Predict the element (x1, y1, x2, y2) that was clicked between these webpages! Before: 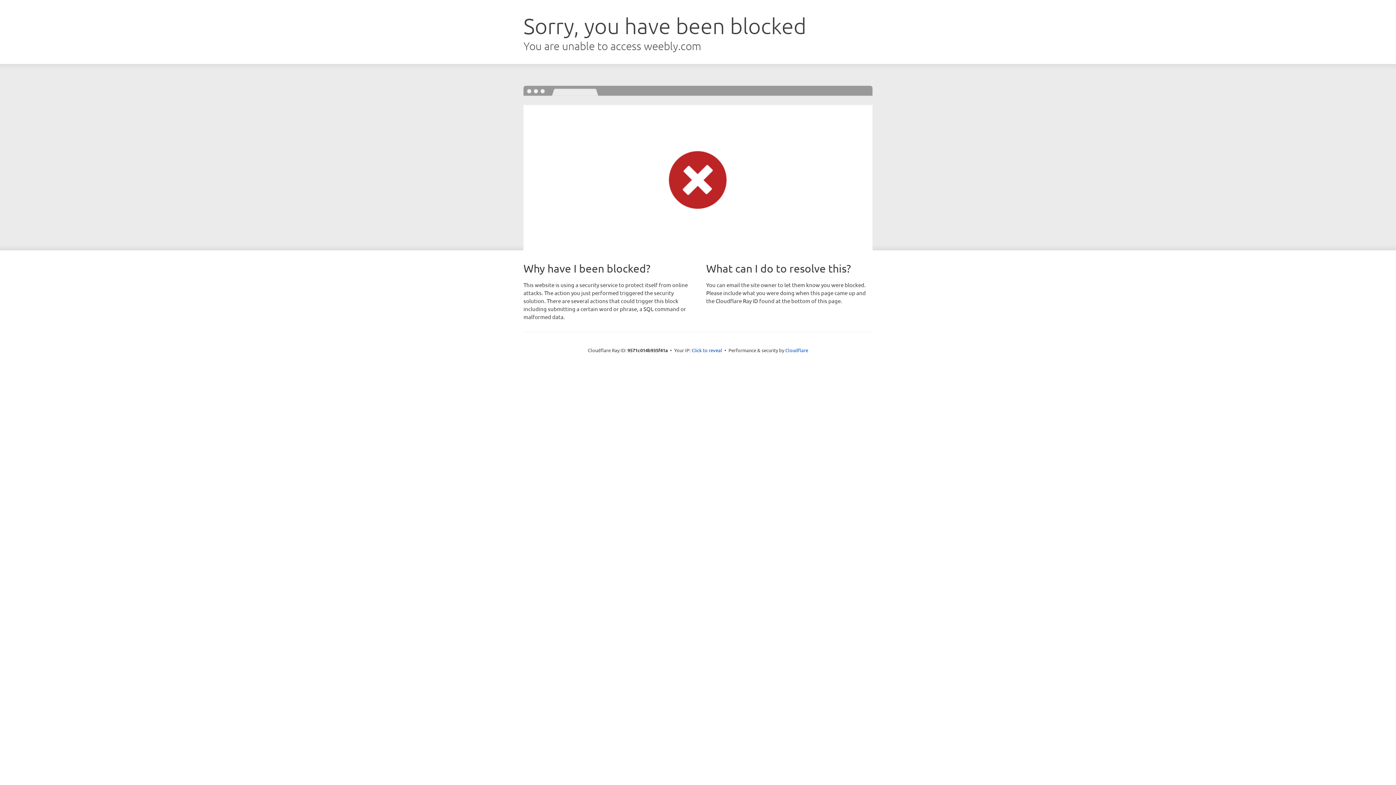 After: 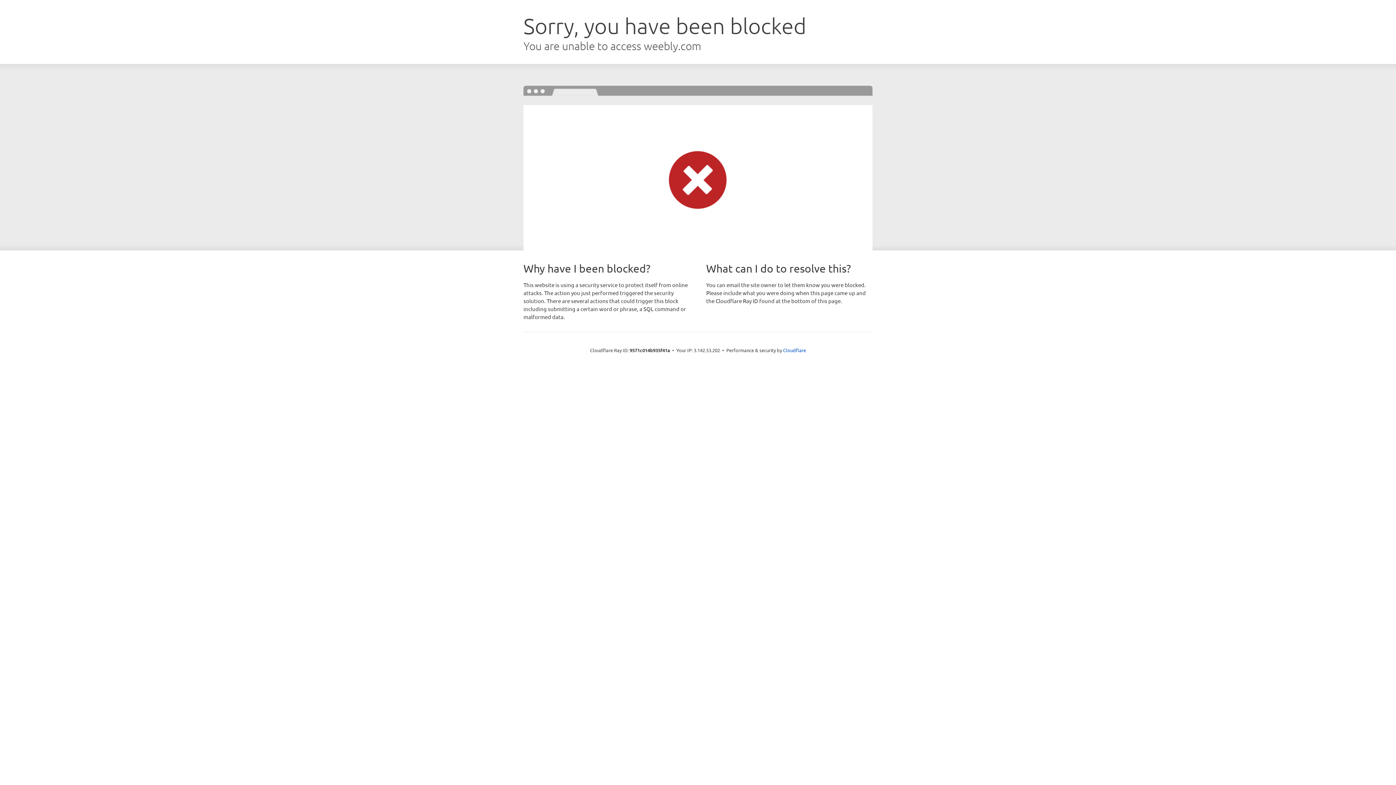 Action: bbox: (691, 346, 722, 353) label: Click to reveal